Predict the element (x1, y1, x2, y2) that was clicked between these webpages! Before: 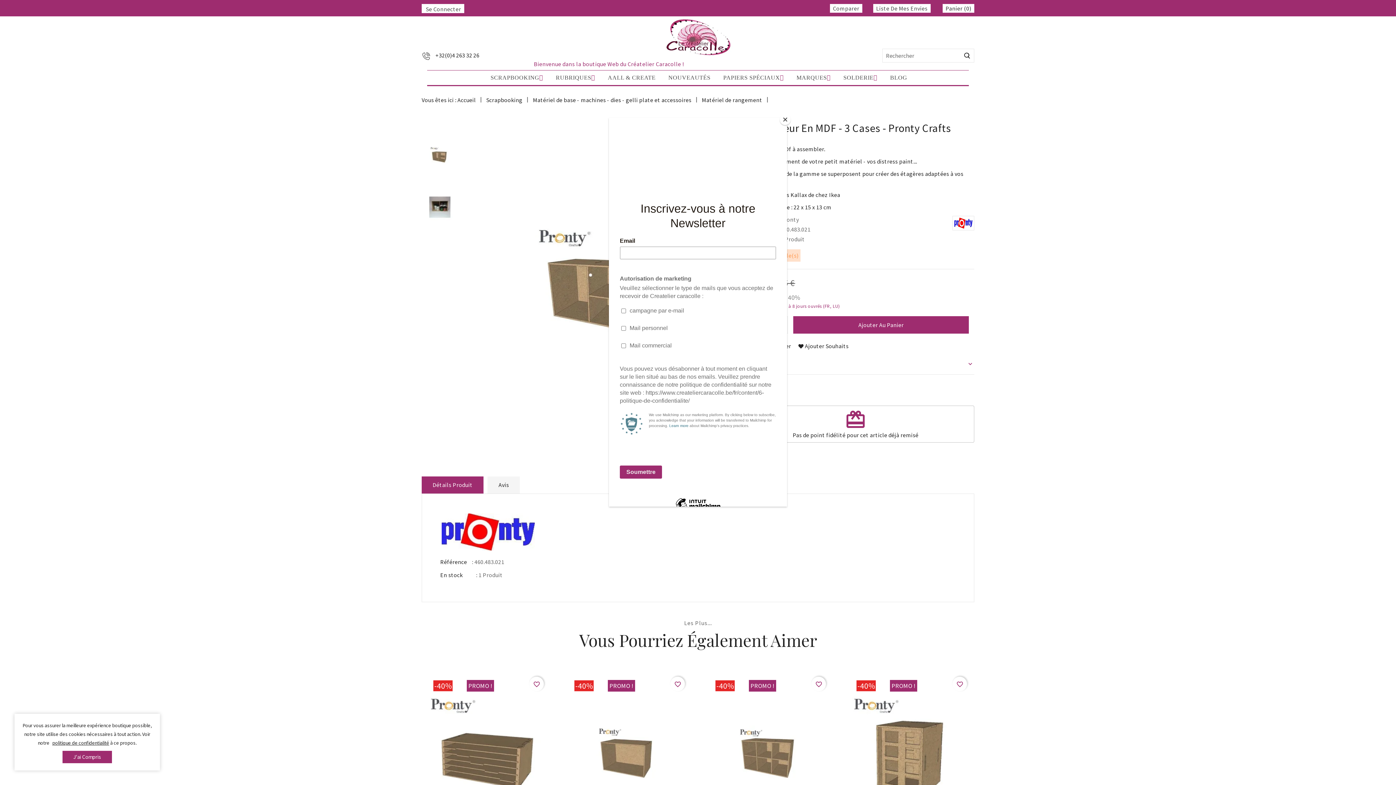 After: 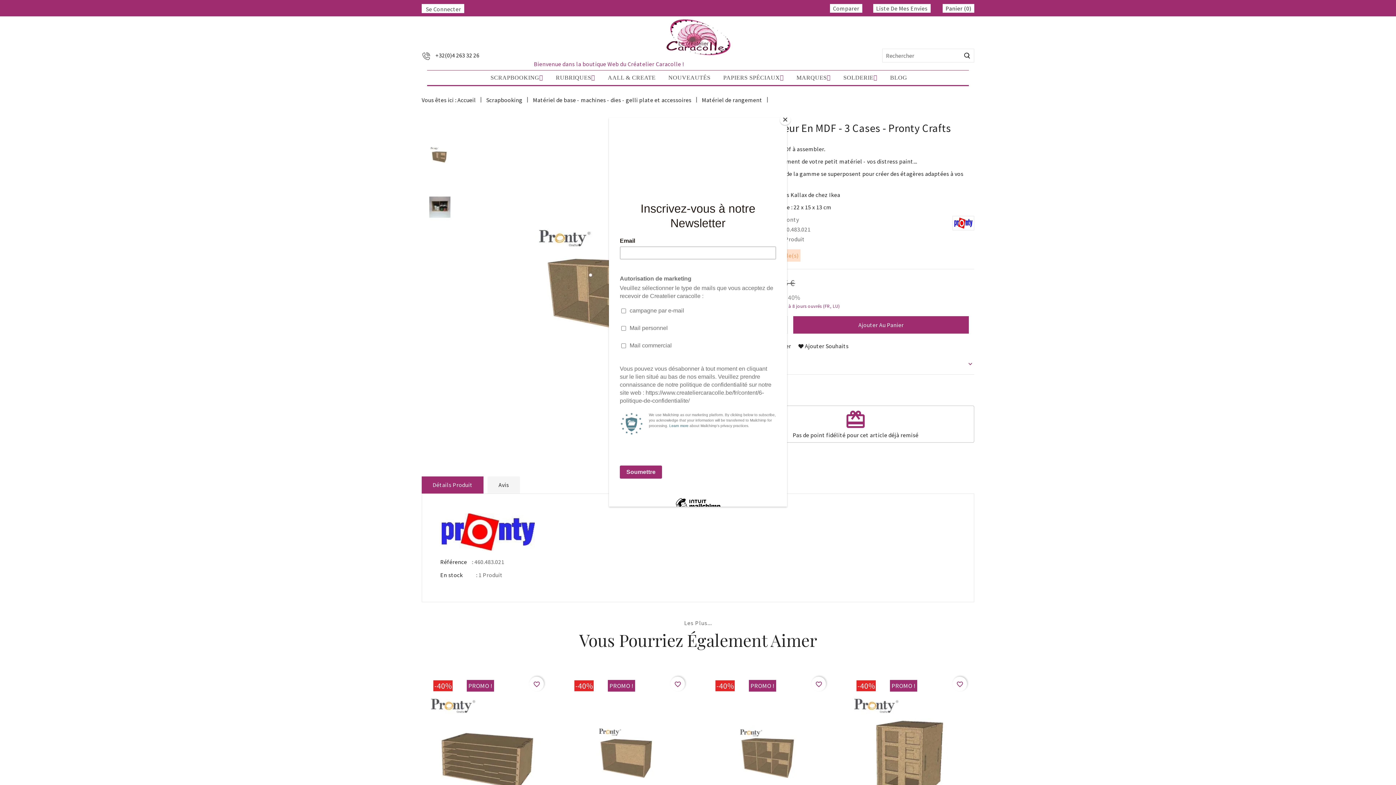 Action: bbox: (62, 751, 112, 763) label: J'ai Compris